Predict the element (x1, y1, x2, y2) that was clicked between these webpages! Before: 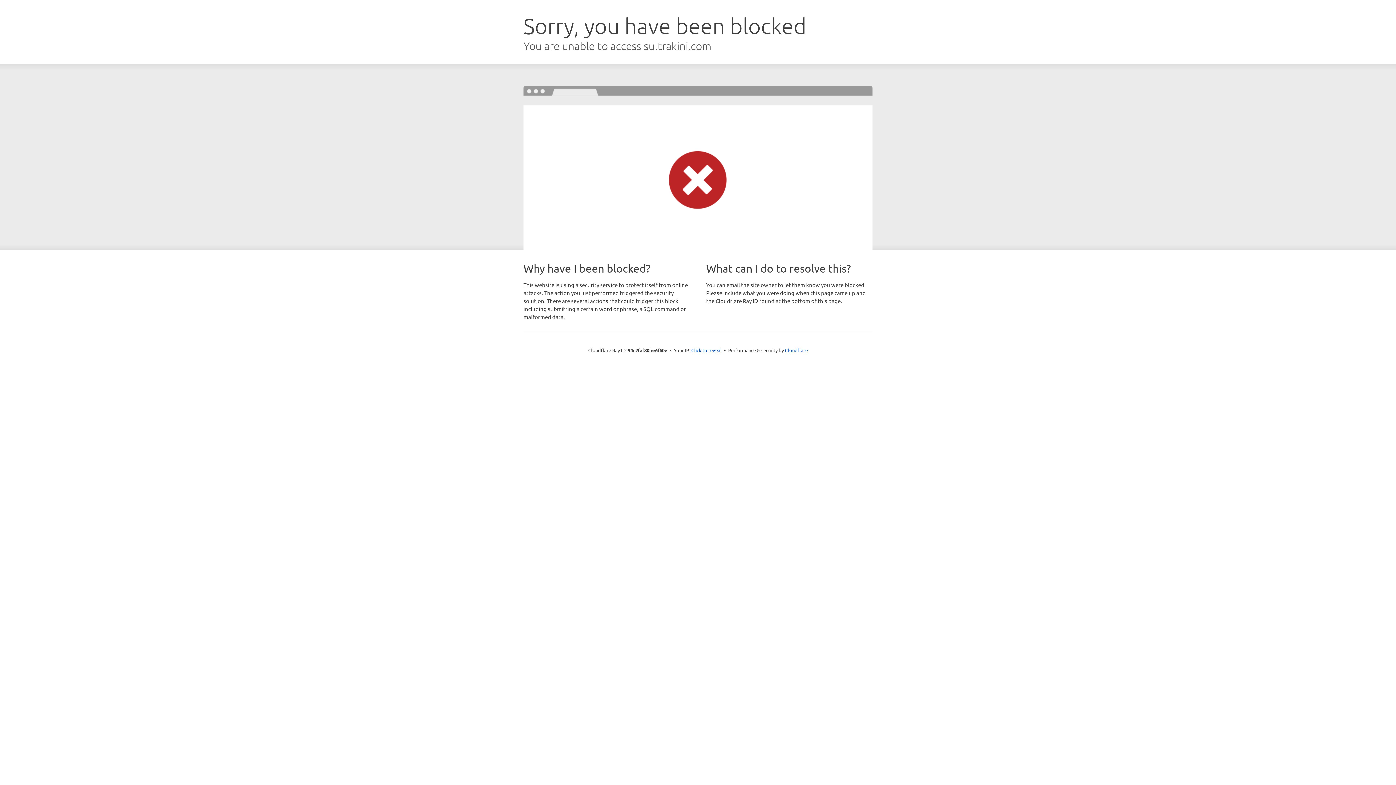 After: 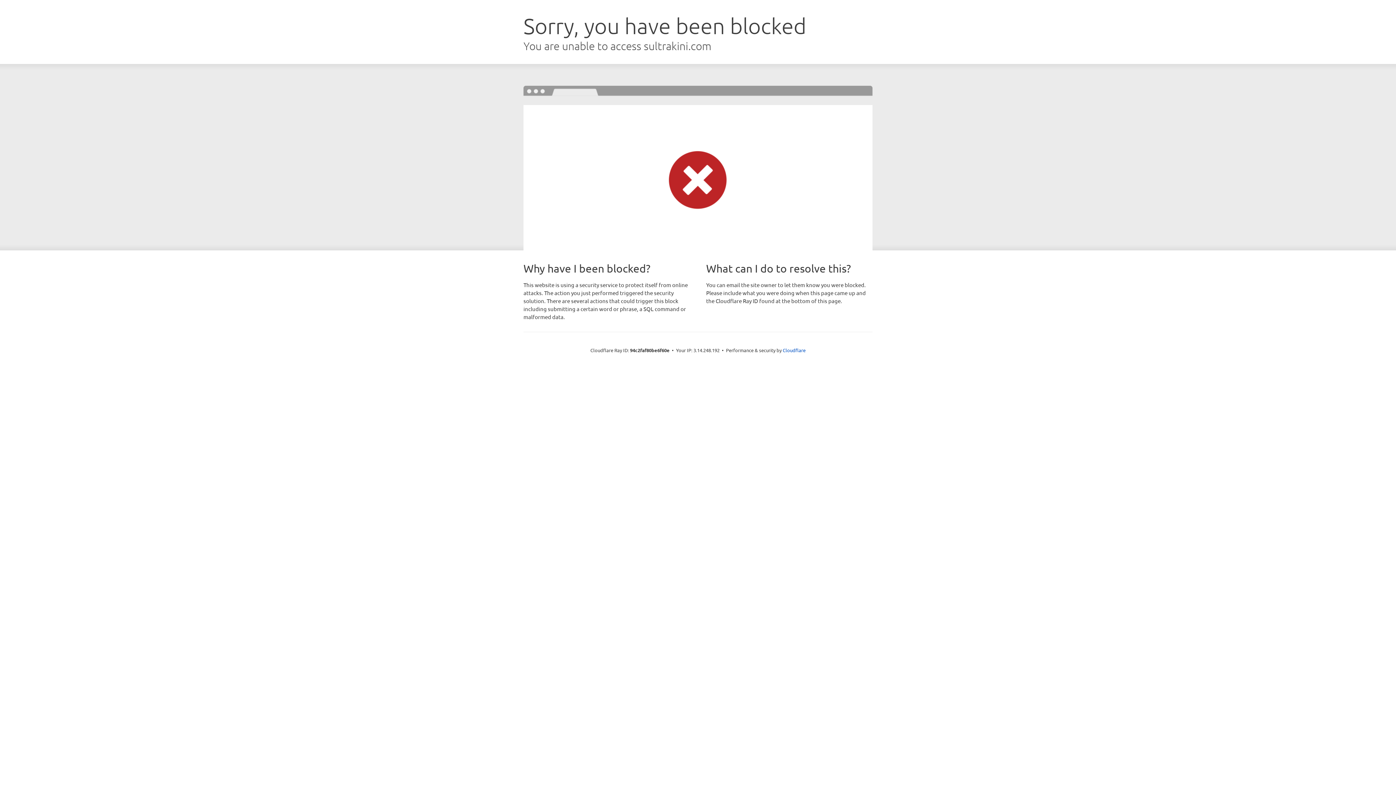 Action: label: Click to reveal bbox: (691, 346, 722, 353)